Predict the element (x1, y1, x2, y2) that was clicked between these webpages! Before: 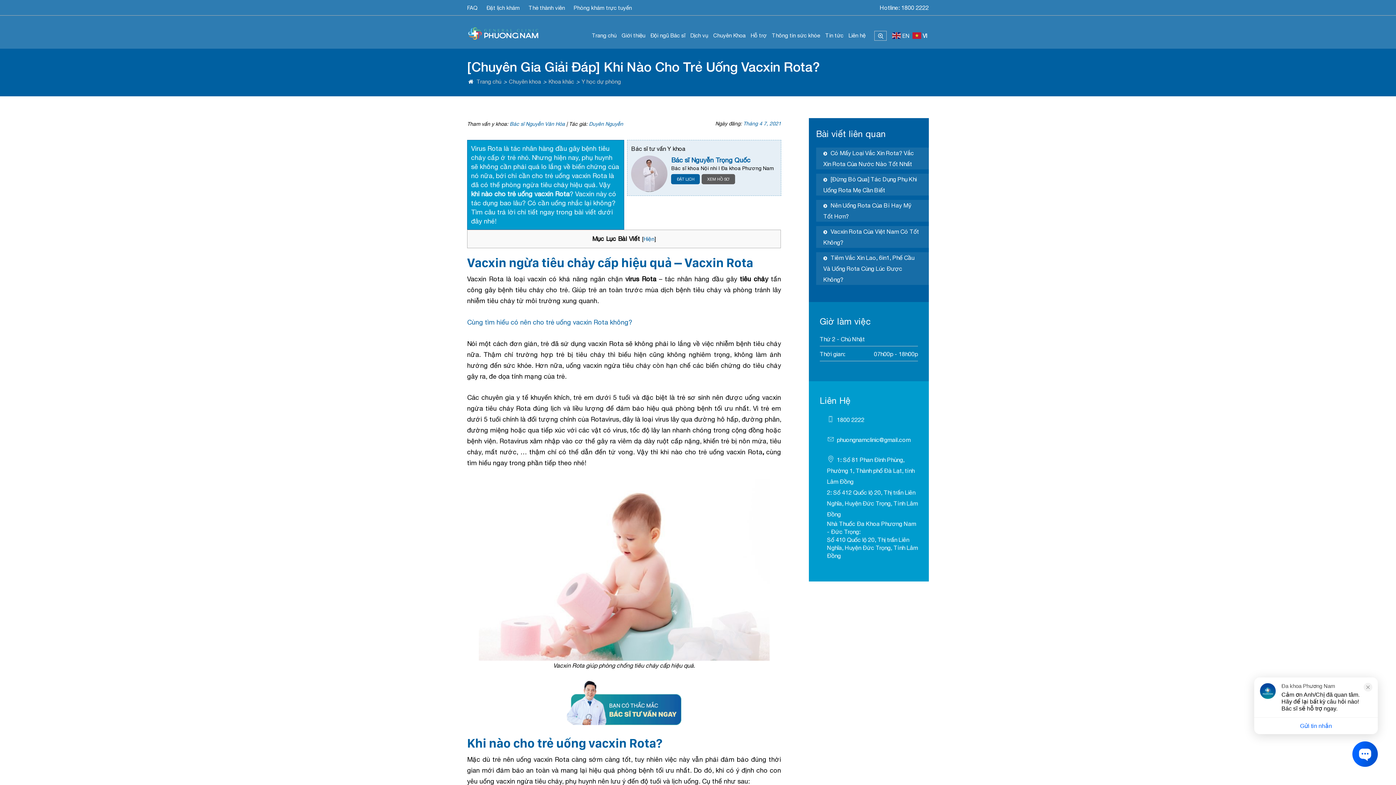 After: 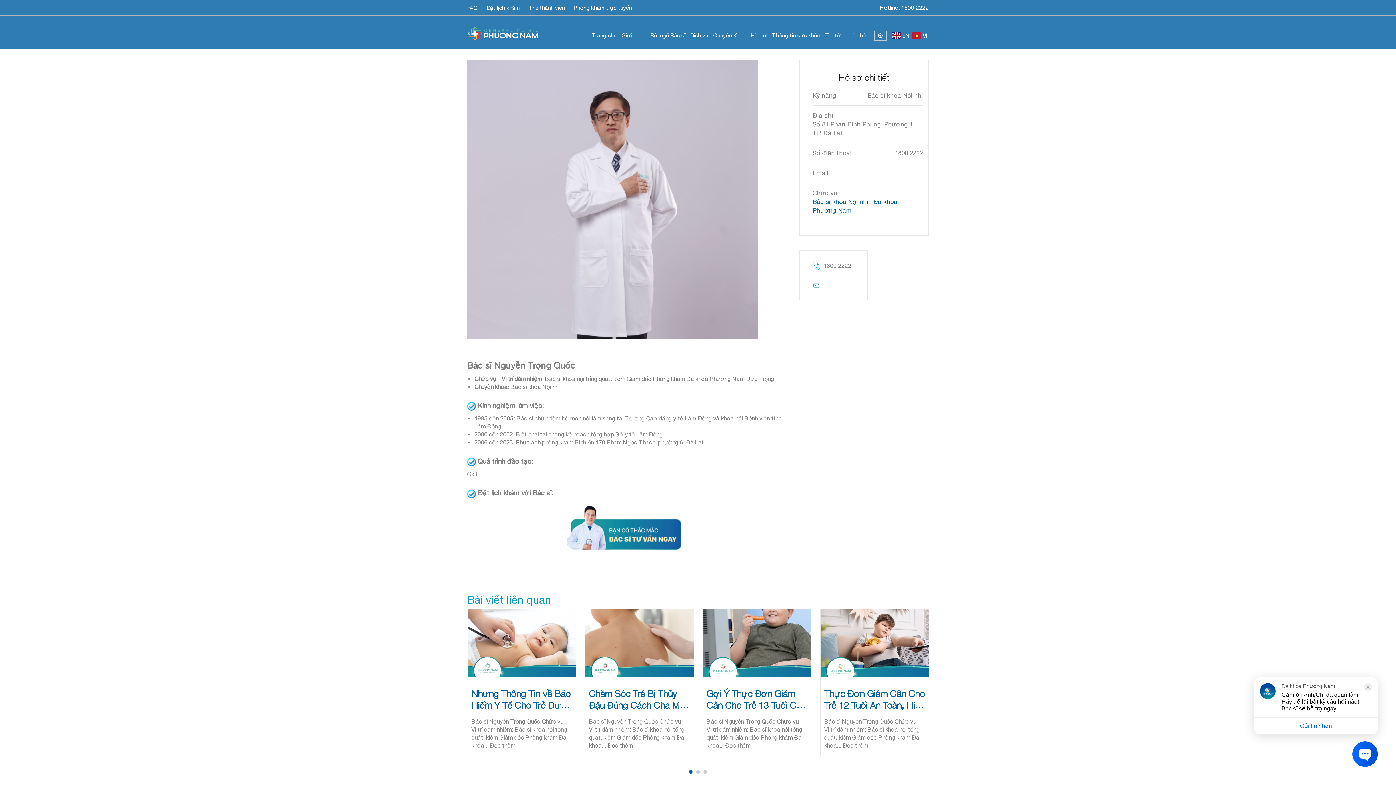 Action: label: XEM HỒ SƠ bbox: (701, 174, 735, 184)